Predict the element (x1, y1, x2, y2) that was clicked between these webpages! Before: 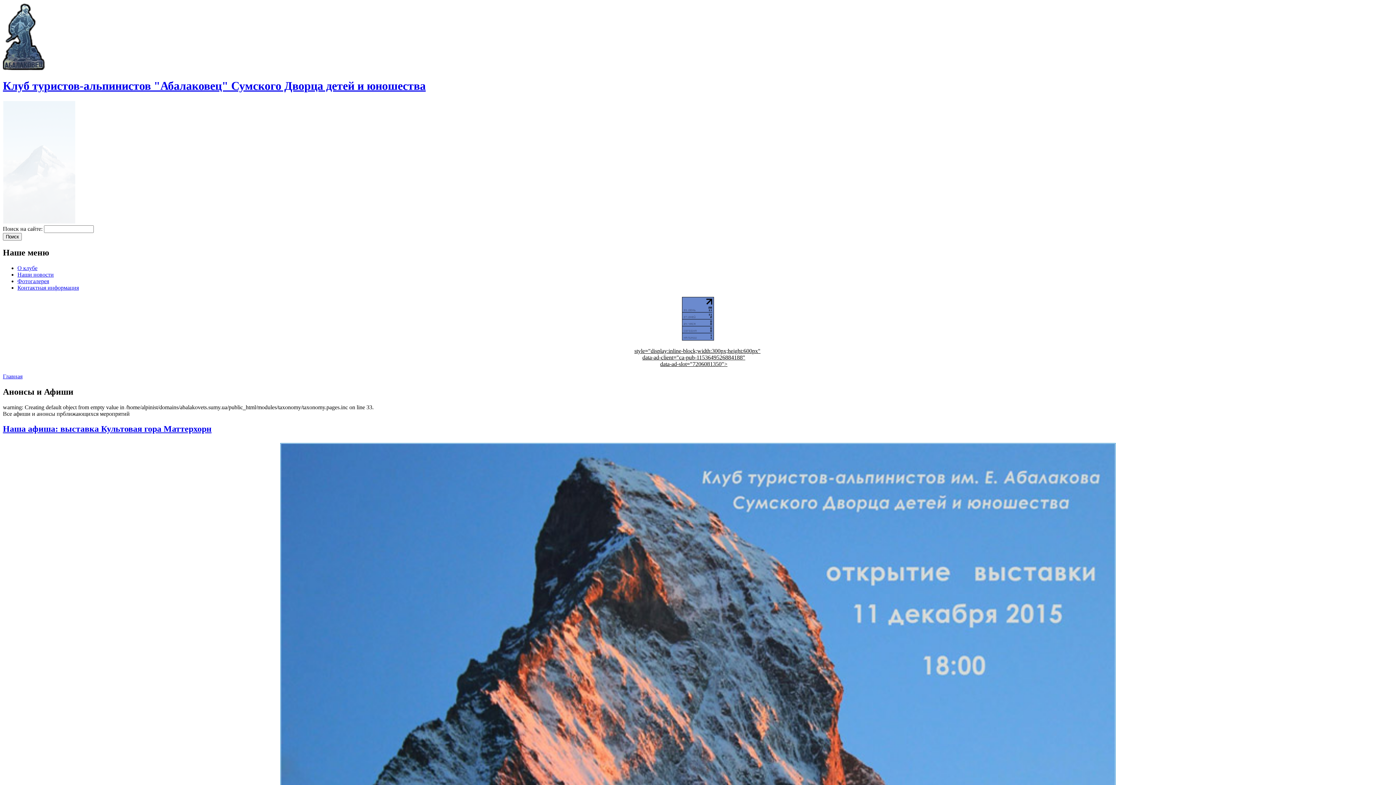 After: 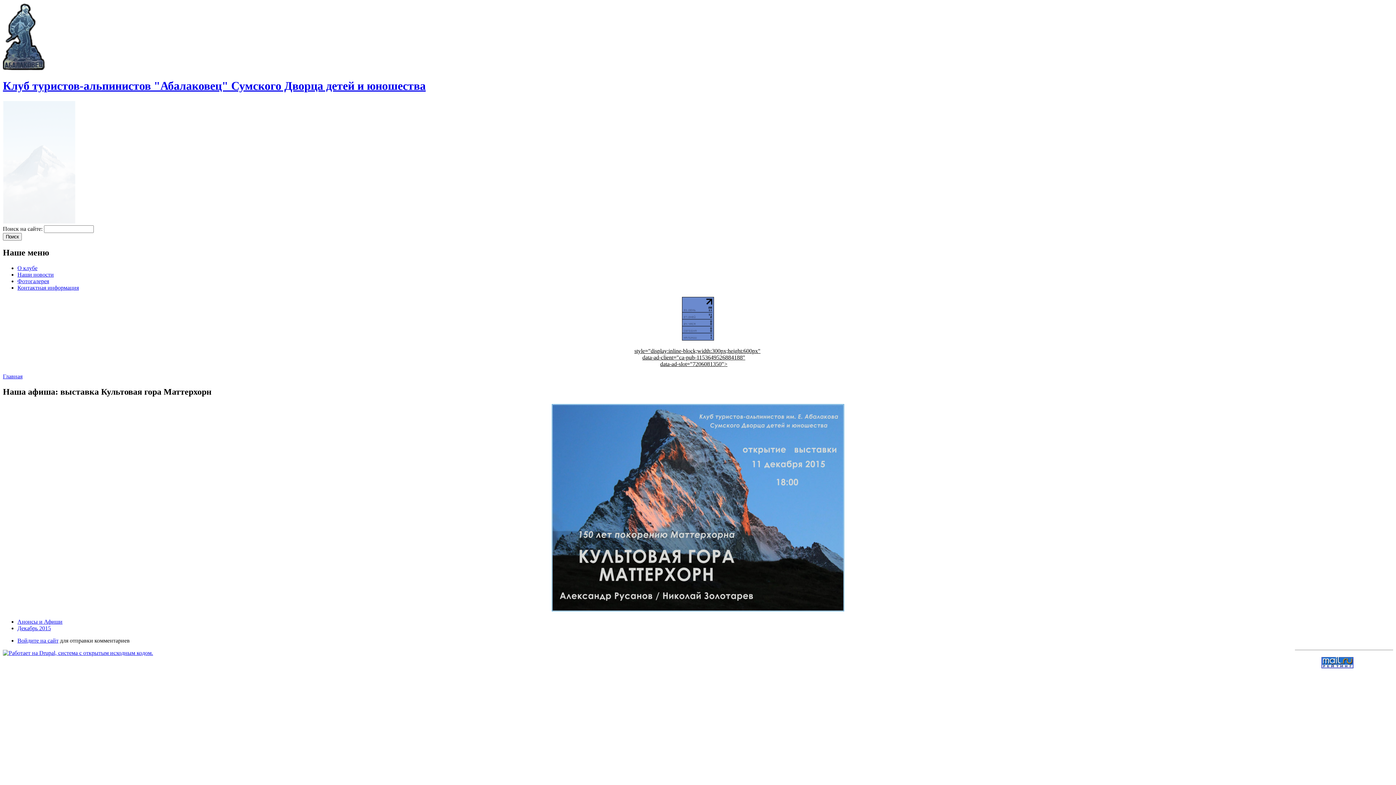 Action: label: Наша афиша: выставка Культовая гора Маттерхорн bbox: (2, 424, 211, 433)